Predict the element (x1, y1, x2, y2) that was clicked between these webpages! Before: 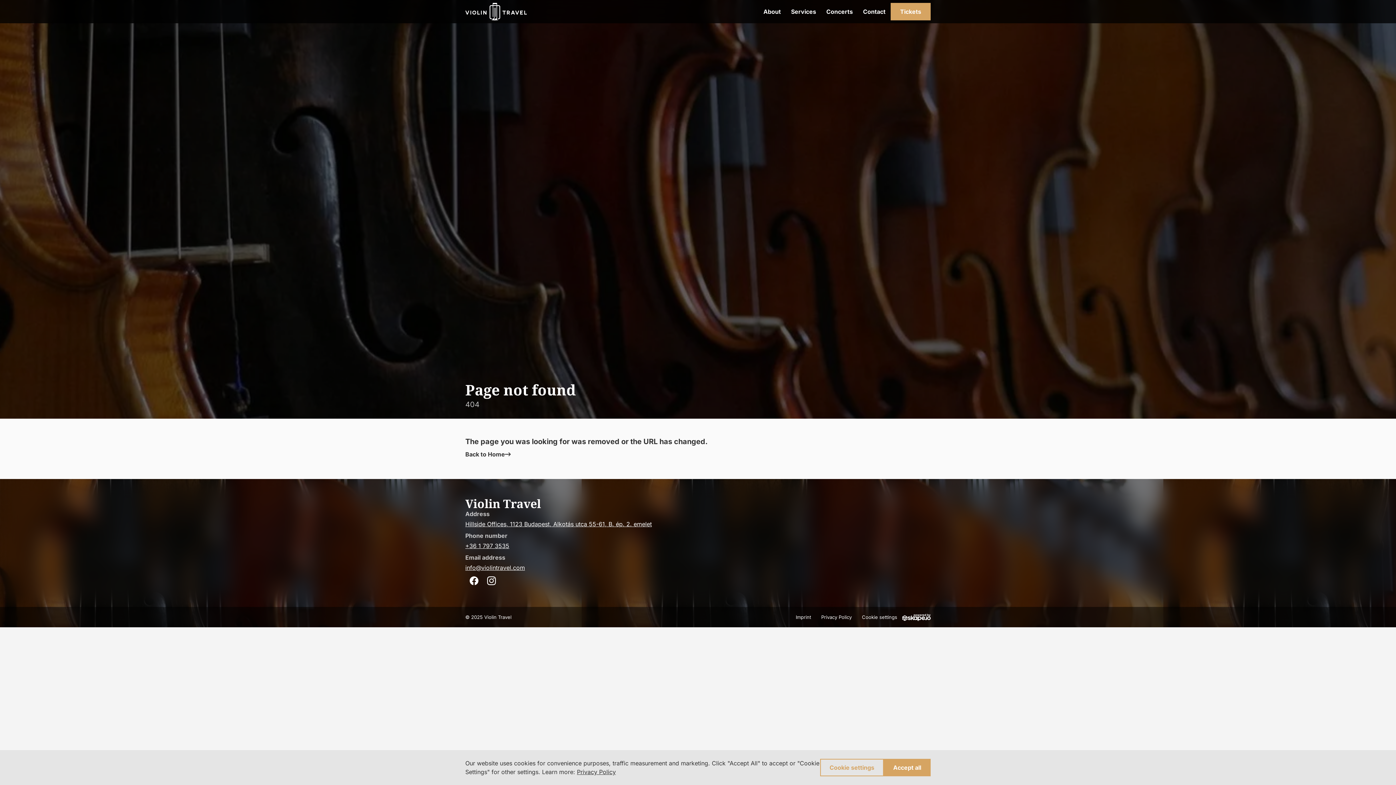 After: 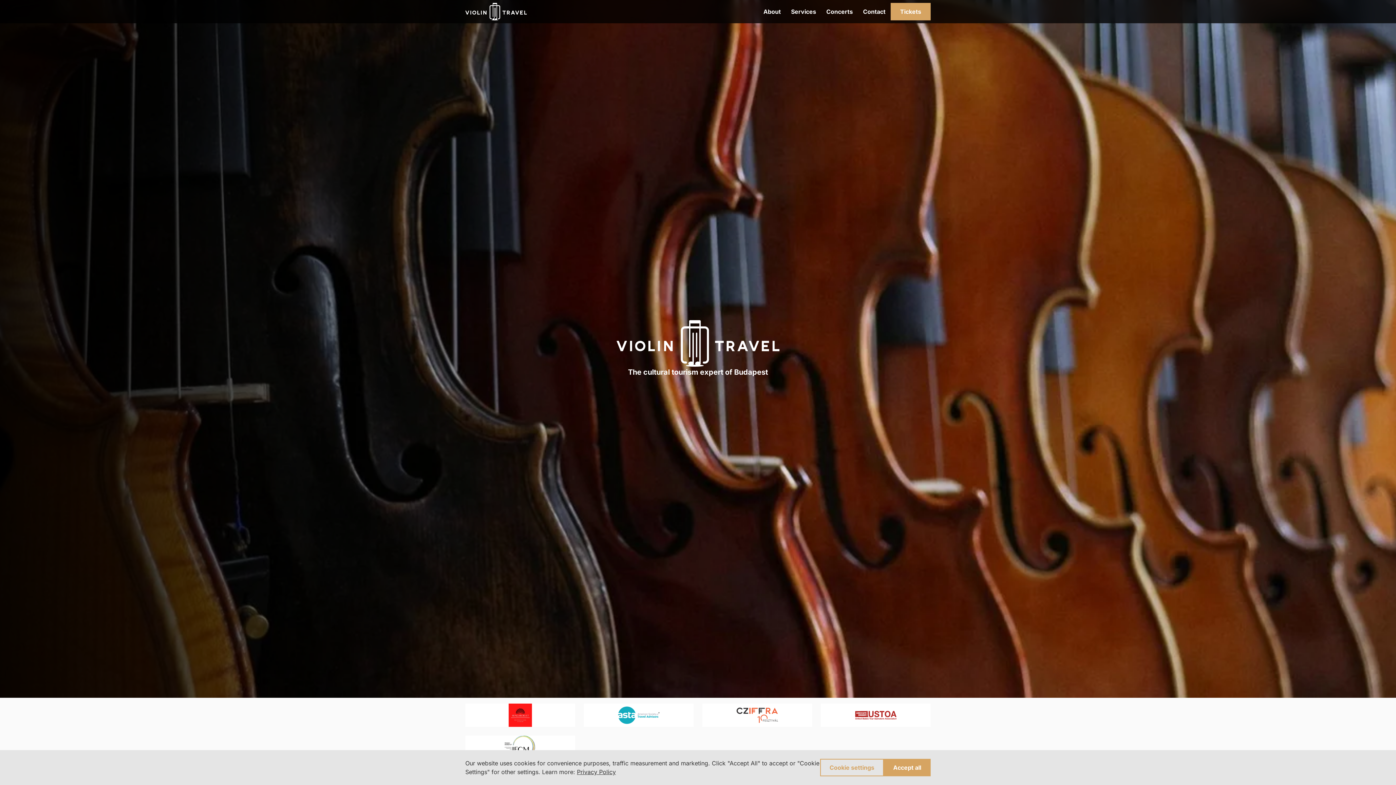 Action: bbox: (465, 447, 510, 461) label: Back to Home